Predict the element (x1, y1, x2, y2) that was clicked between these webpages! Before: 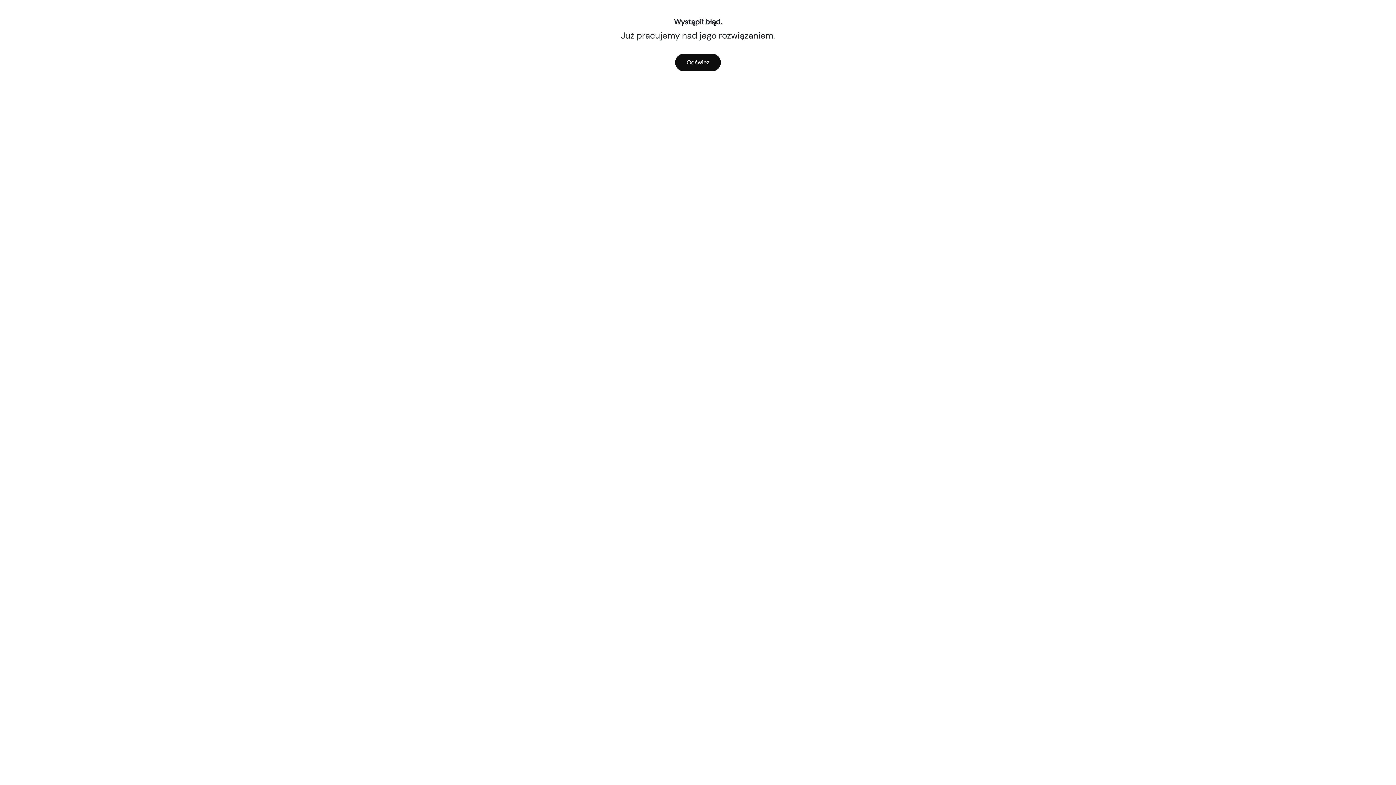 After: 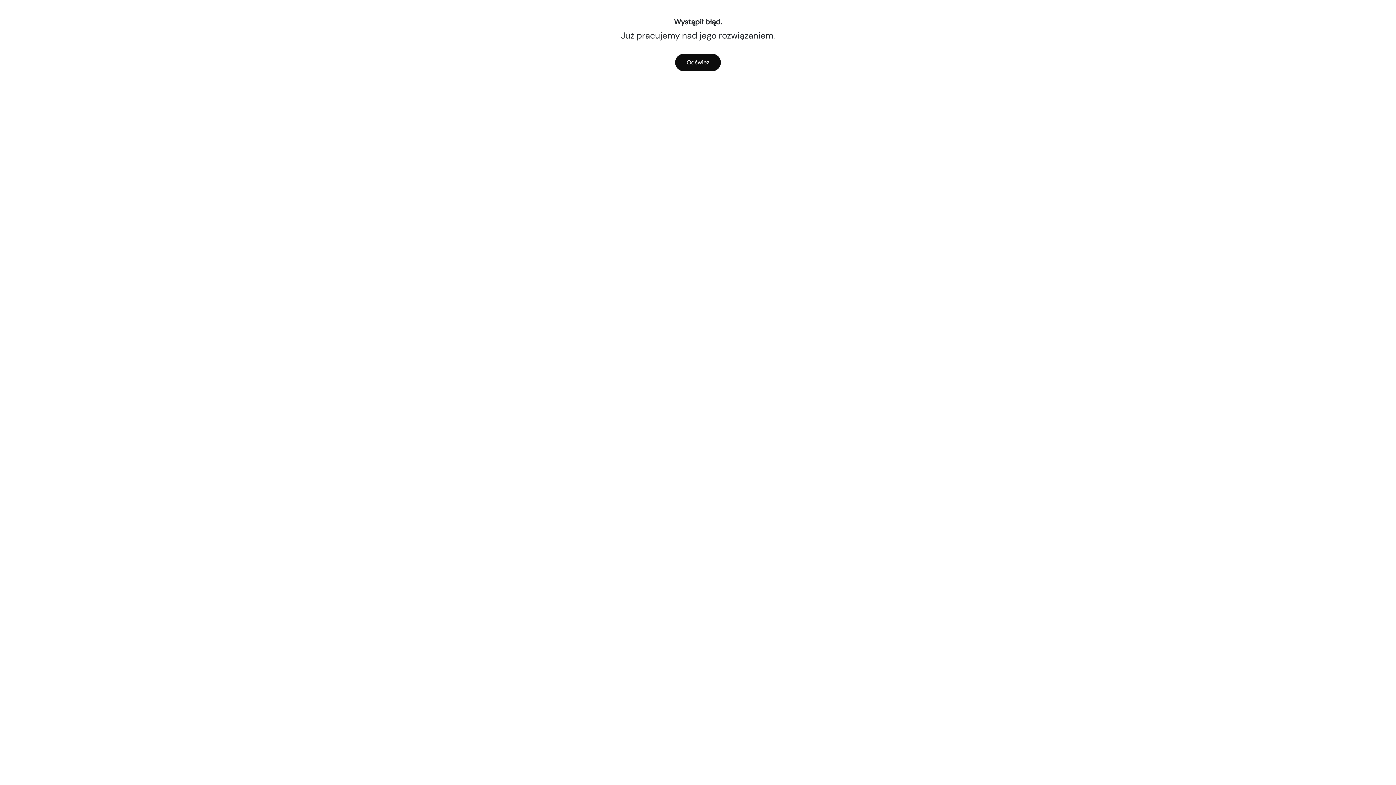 Action: label: Odśwież bbox: (675, 53, 721, 71)